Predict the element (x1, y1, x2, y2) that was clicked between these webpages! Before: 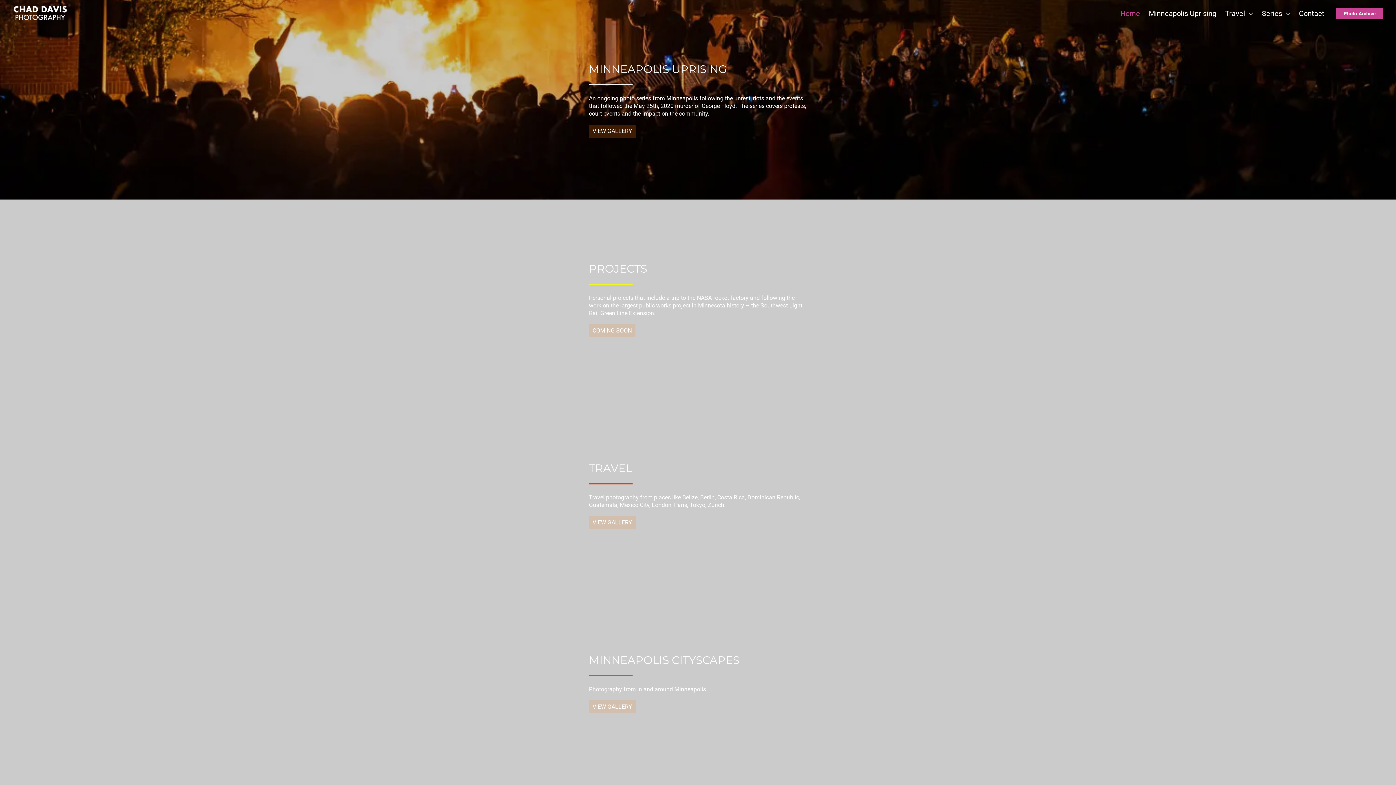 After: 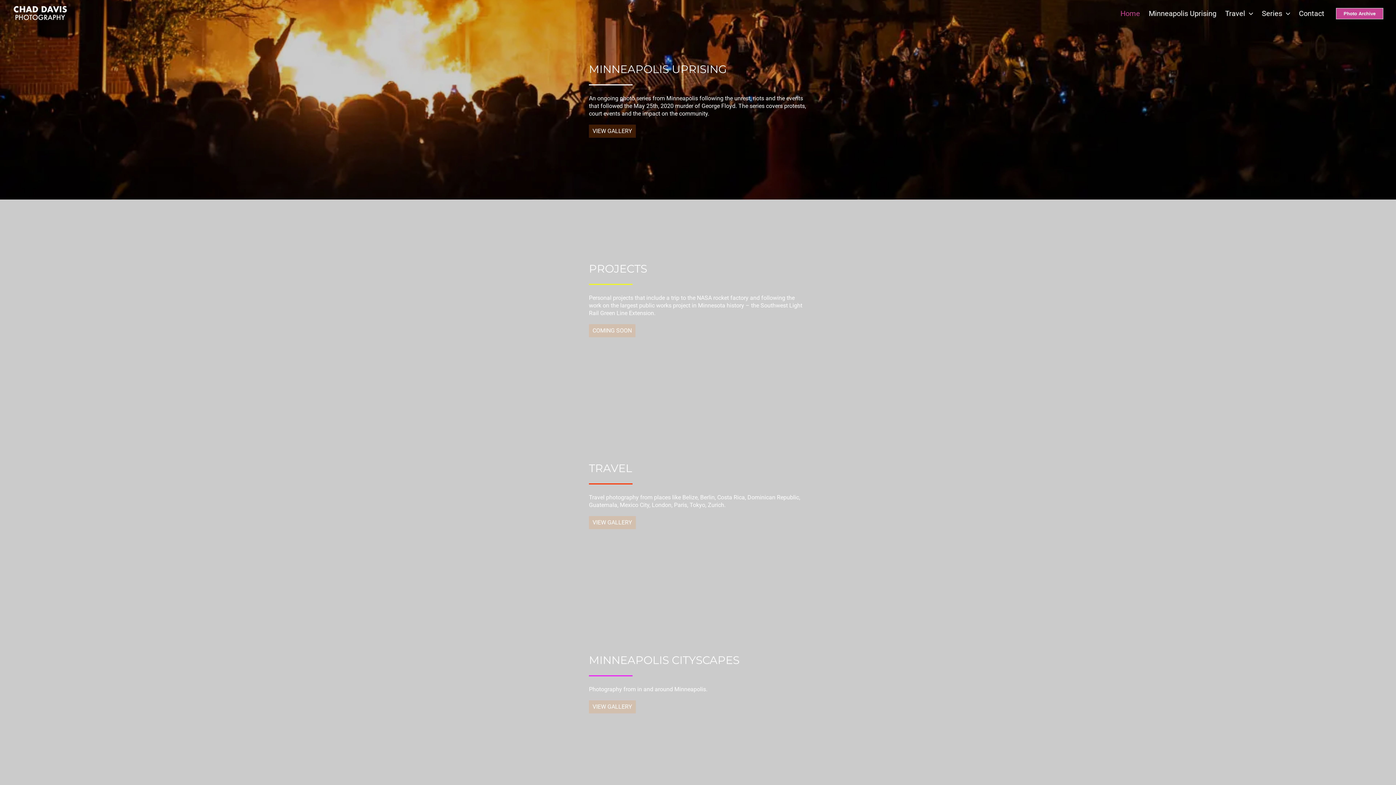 Action: label: COMING SOON bbox: (589, 324, 635, 337)